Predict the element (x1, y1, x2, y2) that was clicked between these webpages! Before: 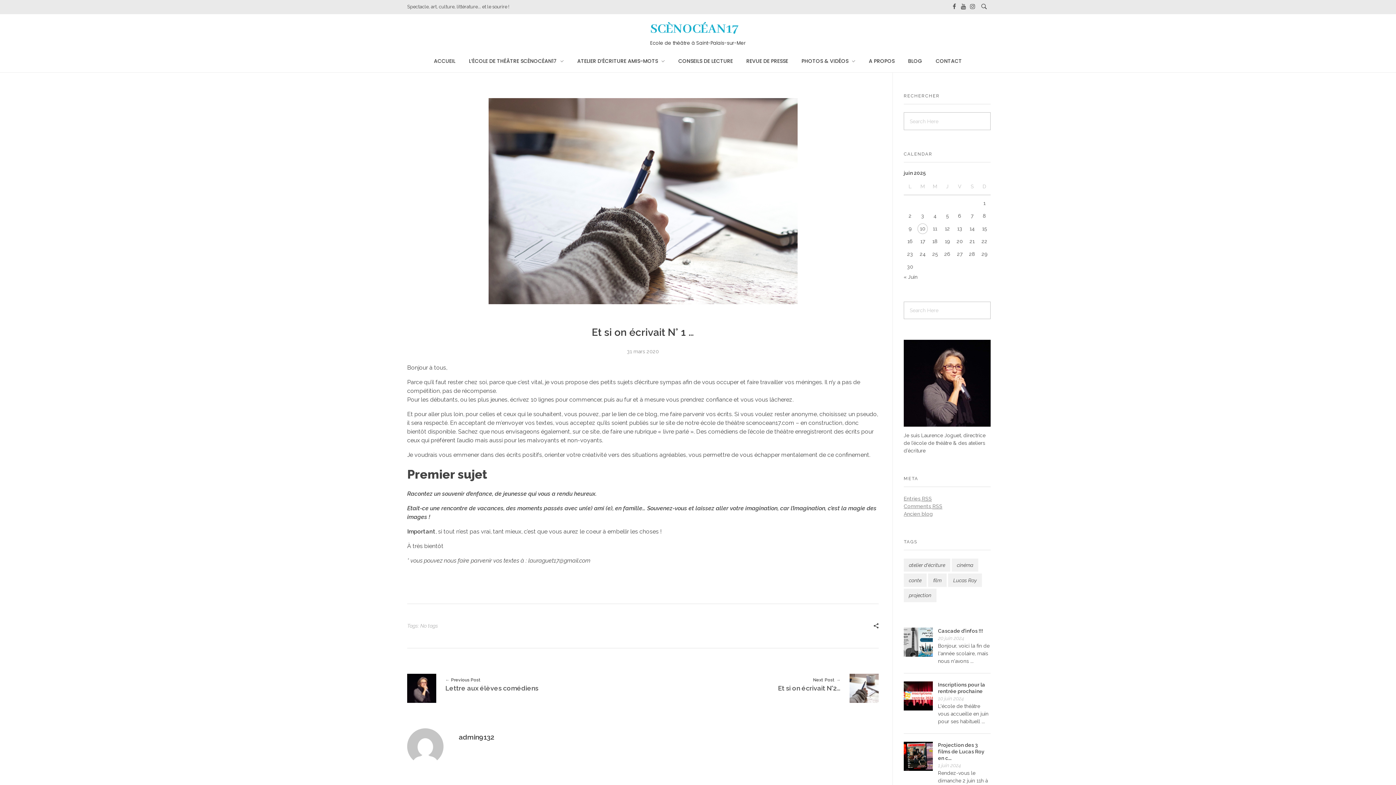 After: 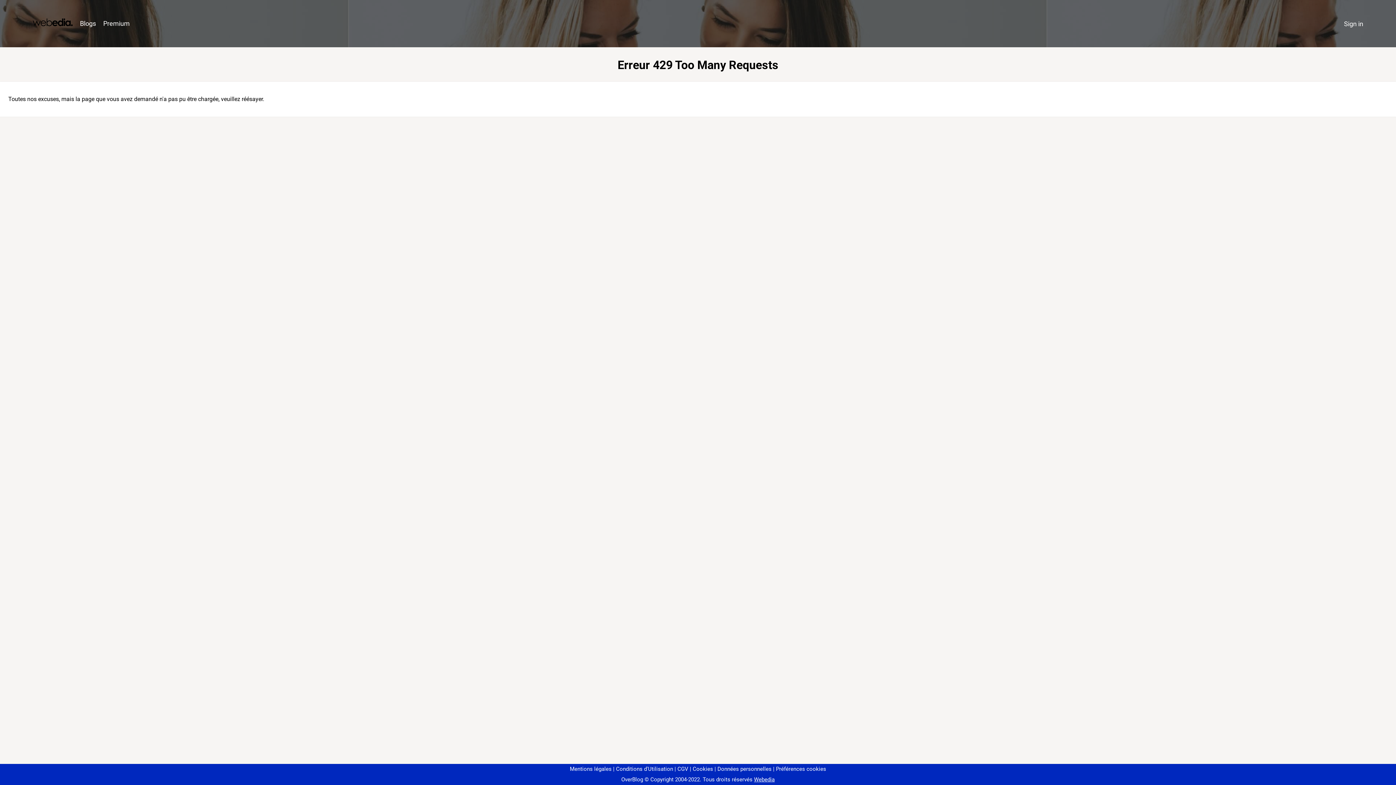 Action: label: Ancien blog bbox: (904, 511, 933, 517)